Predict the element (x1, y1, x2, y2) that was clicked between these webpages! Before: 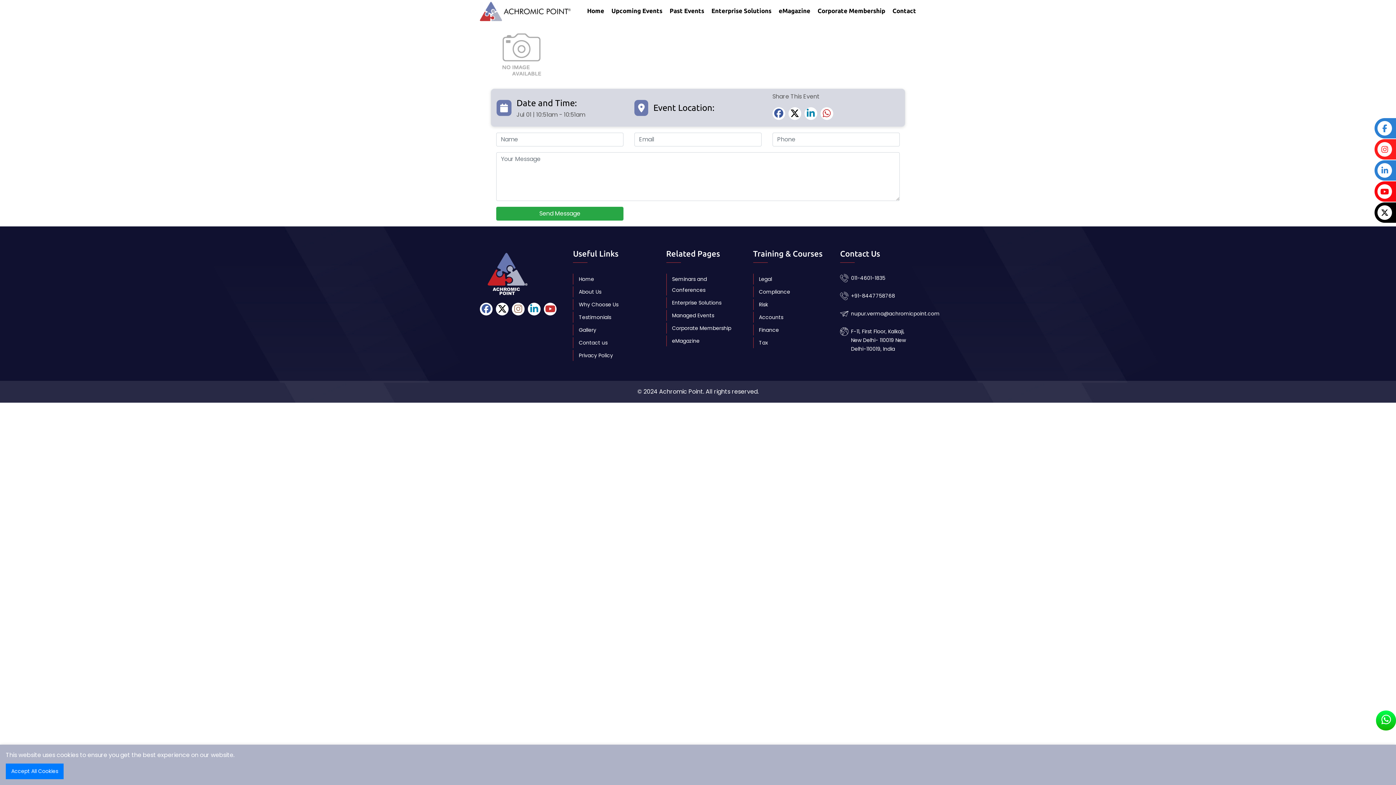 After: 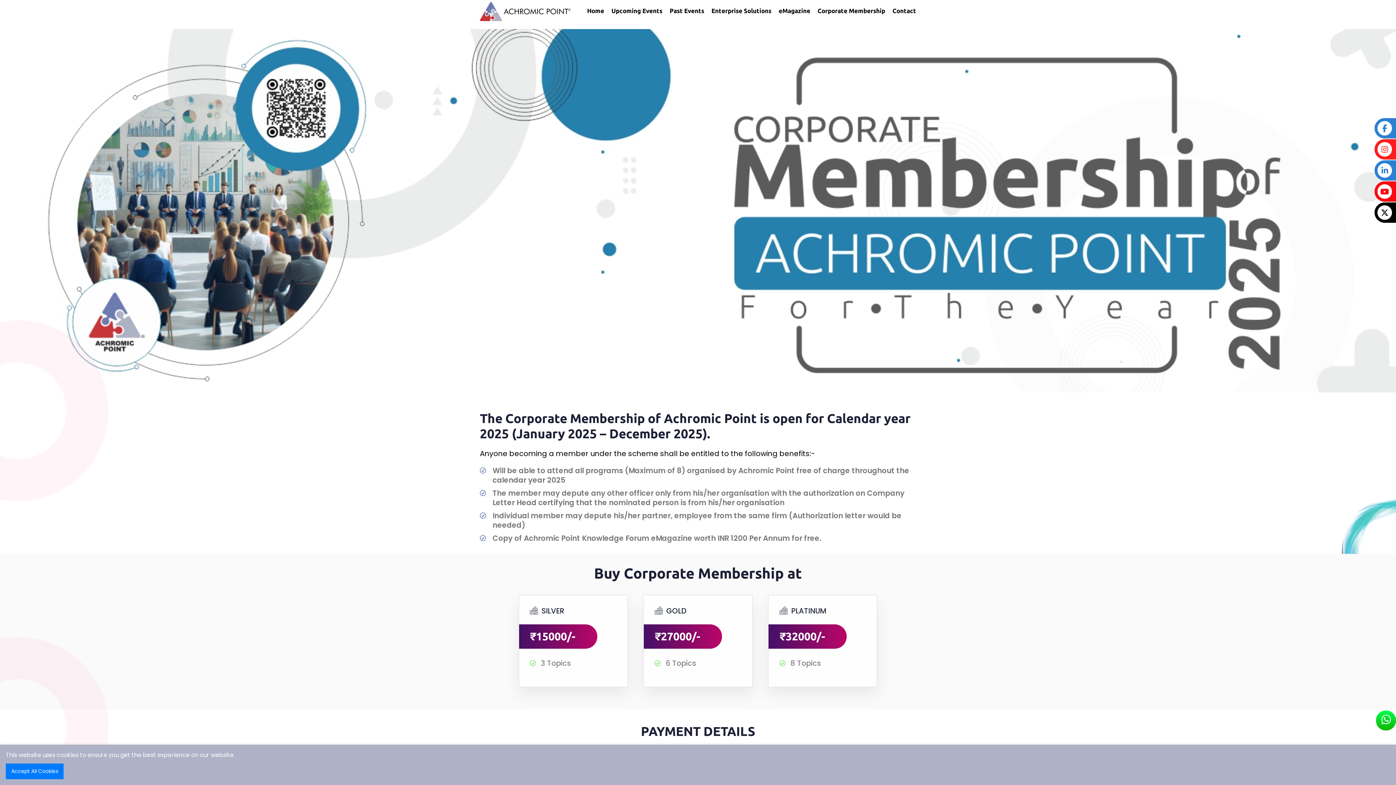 Action: bbox: (817, 1, 885, 20) label: Corporate Membership